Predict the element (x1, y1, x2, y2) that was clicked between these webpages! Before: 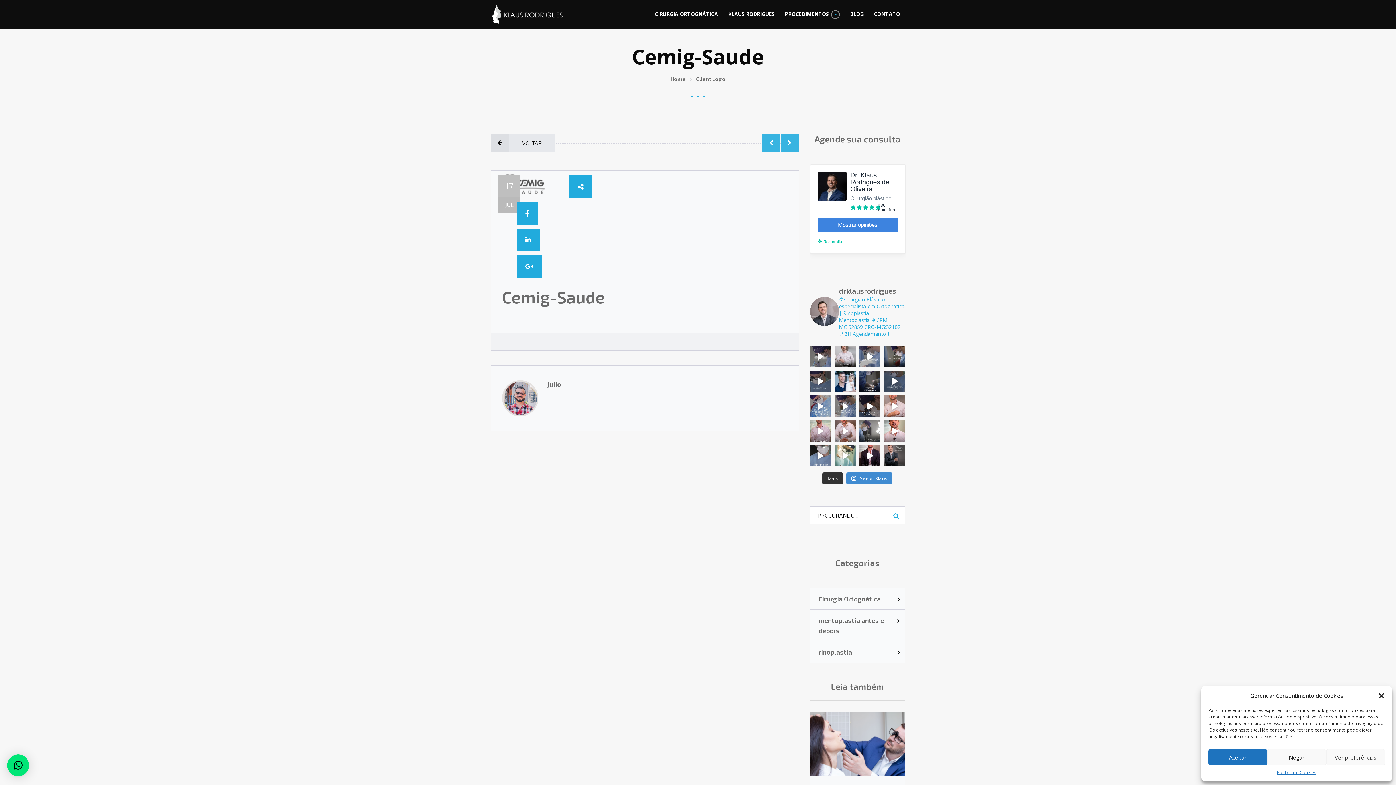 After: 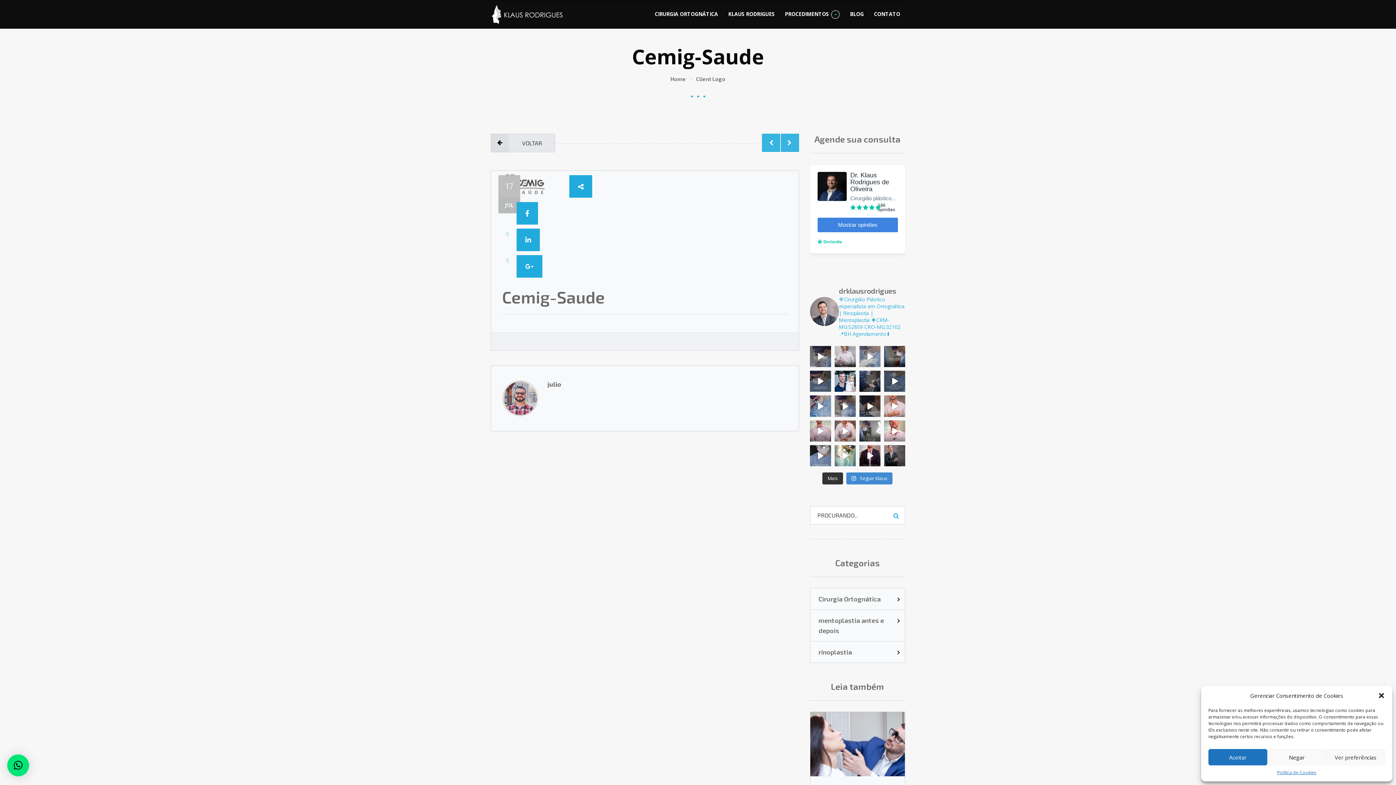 Action: bbox: (859, 346, 880, 367) label: Conheça os 5 benefícios da cirurgia ortognática